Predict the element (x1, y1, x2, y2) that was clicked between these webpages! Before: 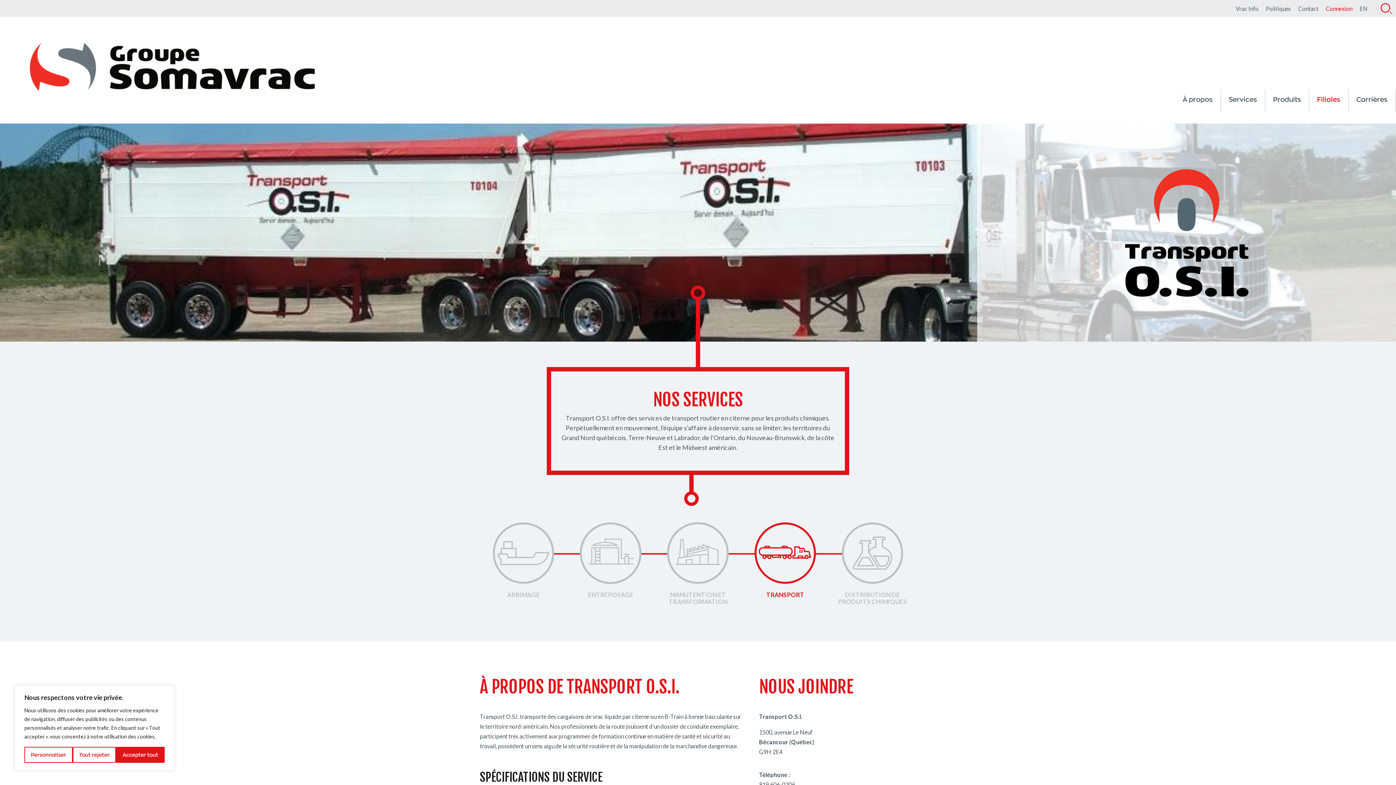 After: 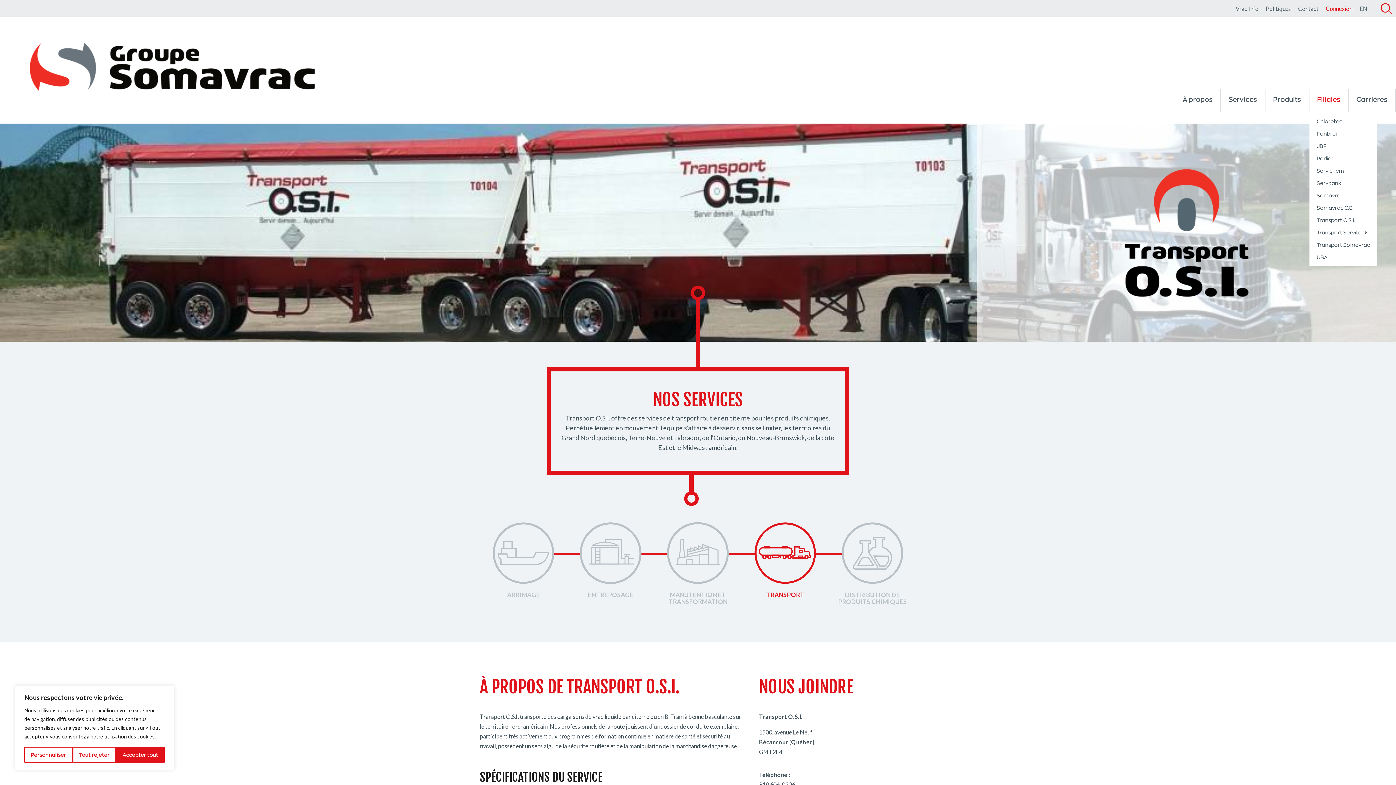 Action: bbox: (1309, 89, 1349, 112) label: Filiales